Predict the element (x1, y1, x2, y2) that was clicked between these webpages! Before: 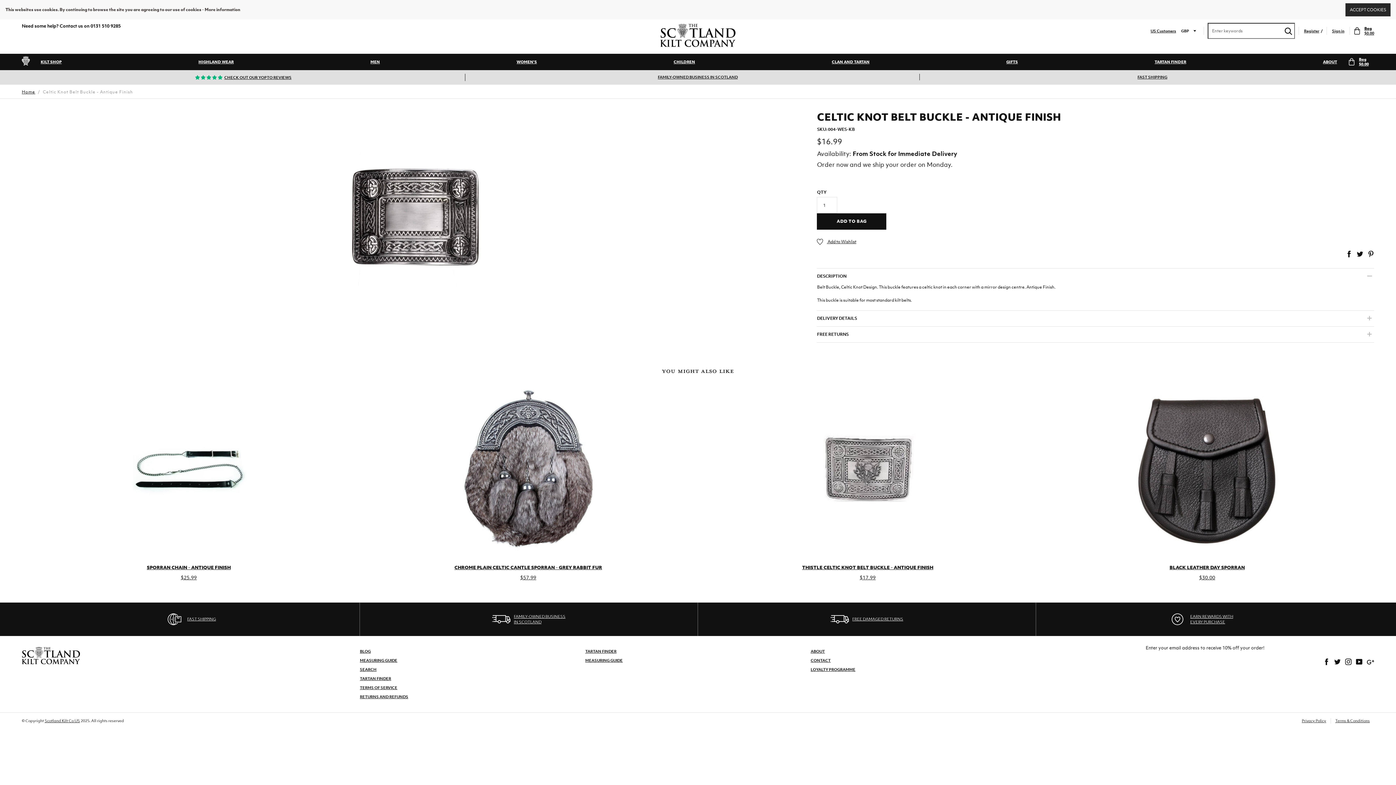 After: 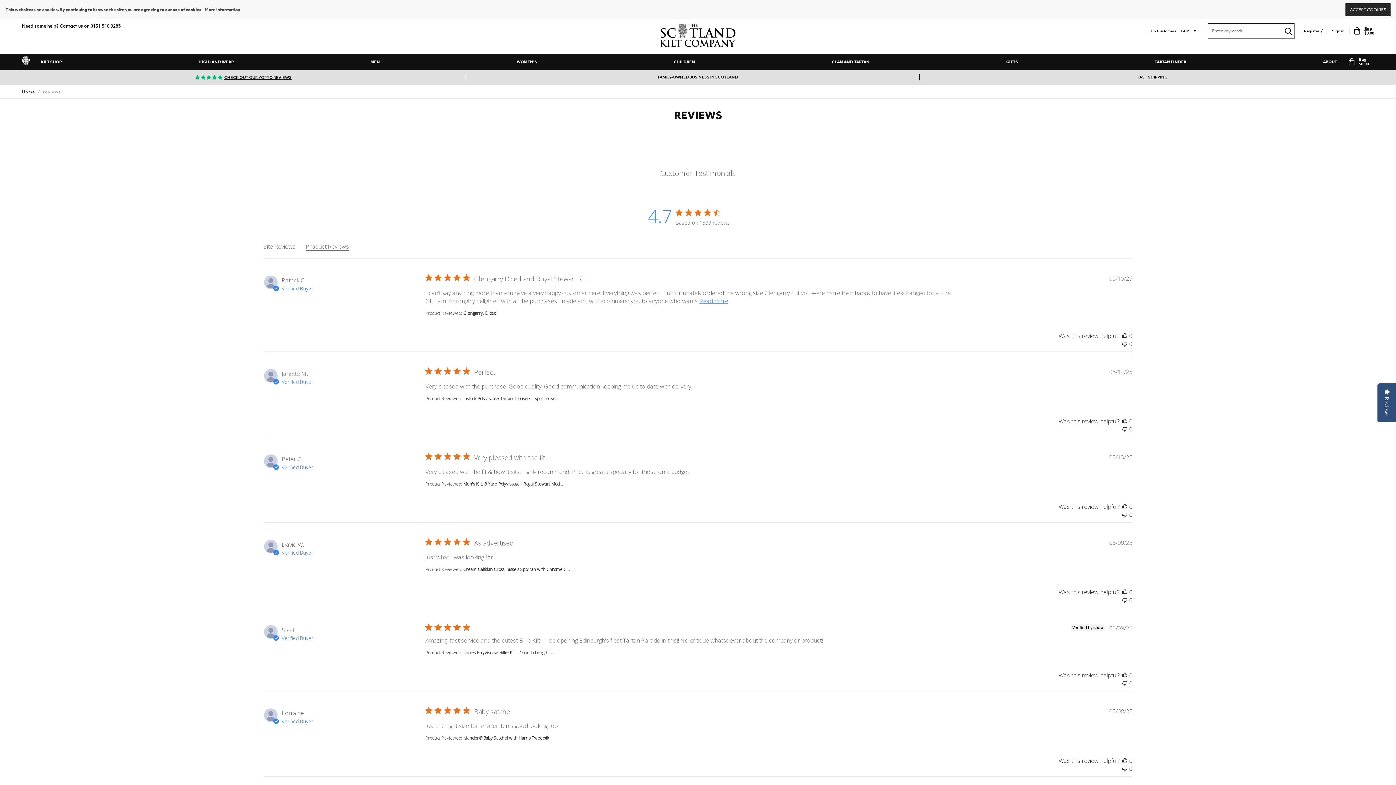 Action: bbox: (21, 73, 465, 80) label: CHECK OUT OUR YOPTO REVIEWS